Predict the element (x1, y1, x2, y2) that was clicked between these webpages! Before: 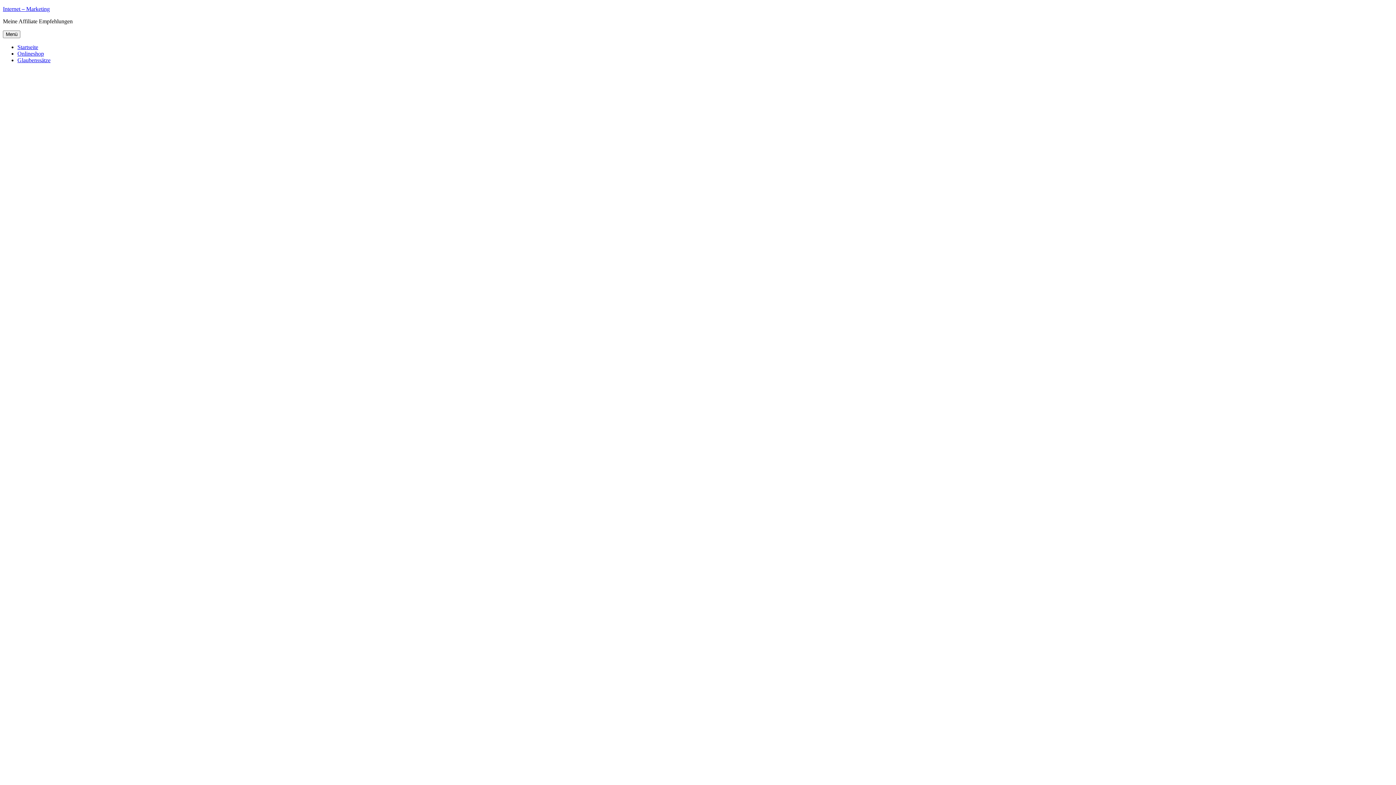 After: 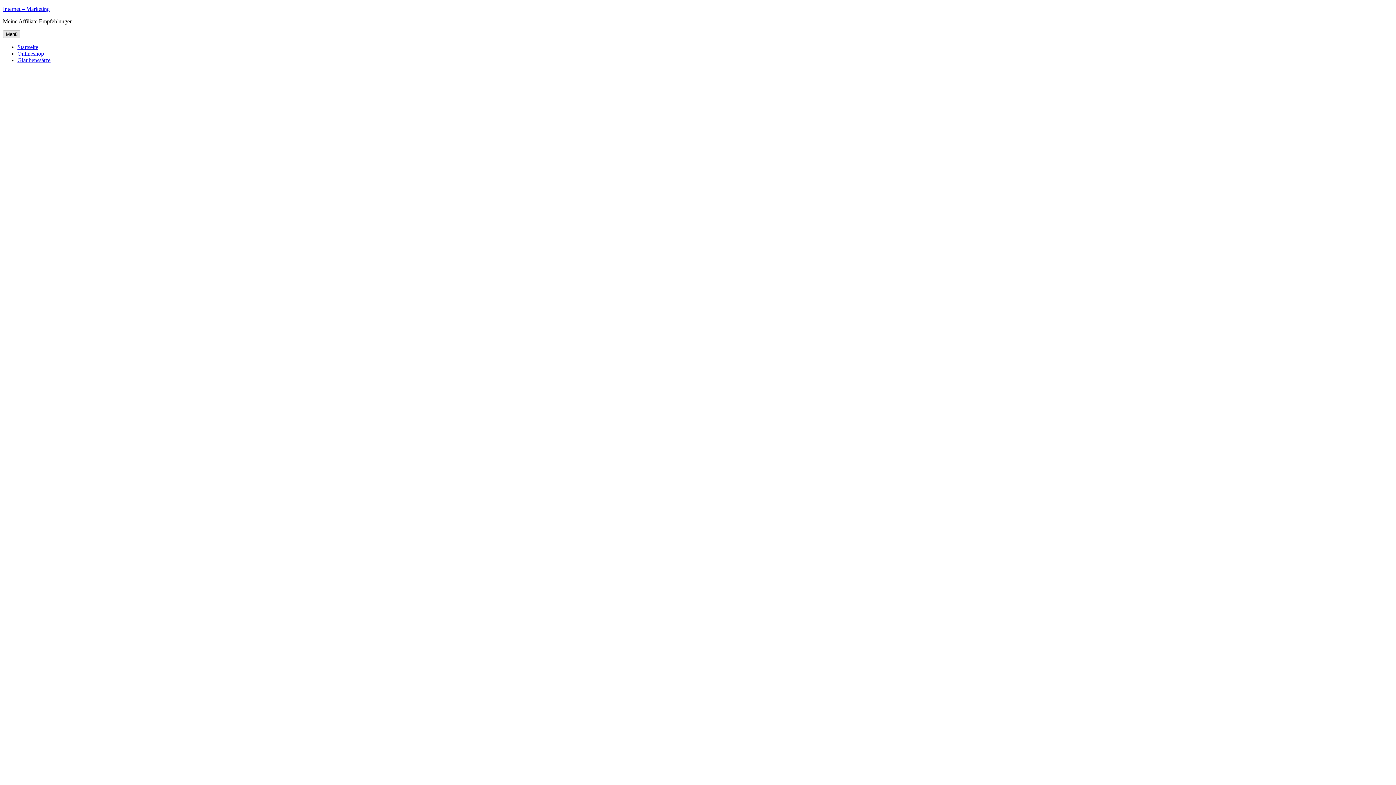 Action: label: Menü bbox: (2, 30, 20, 38)